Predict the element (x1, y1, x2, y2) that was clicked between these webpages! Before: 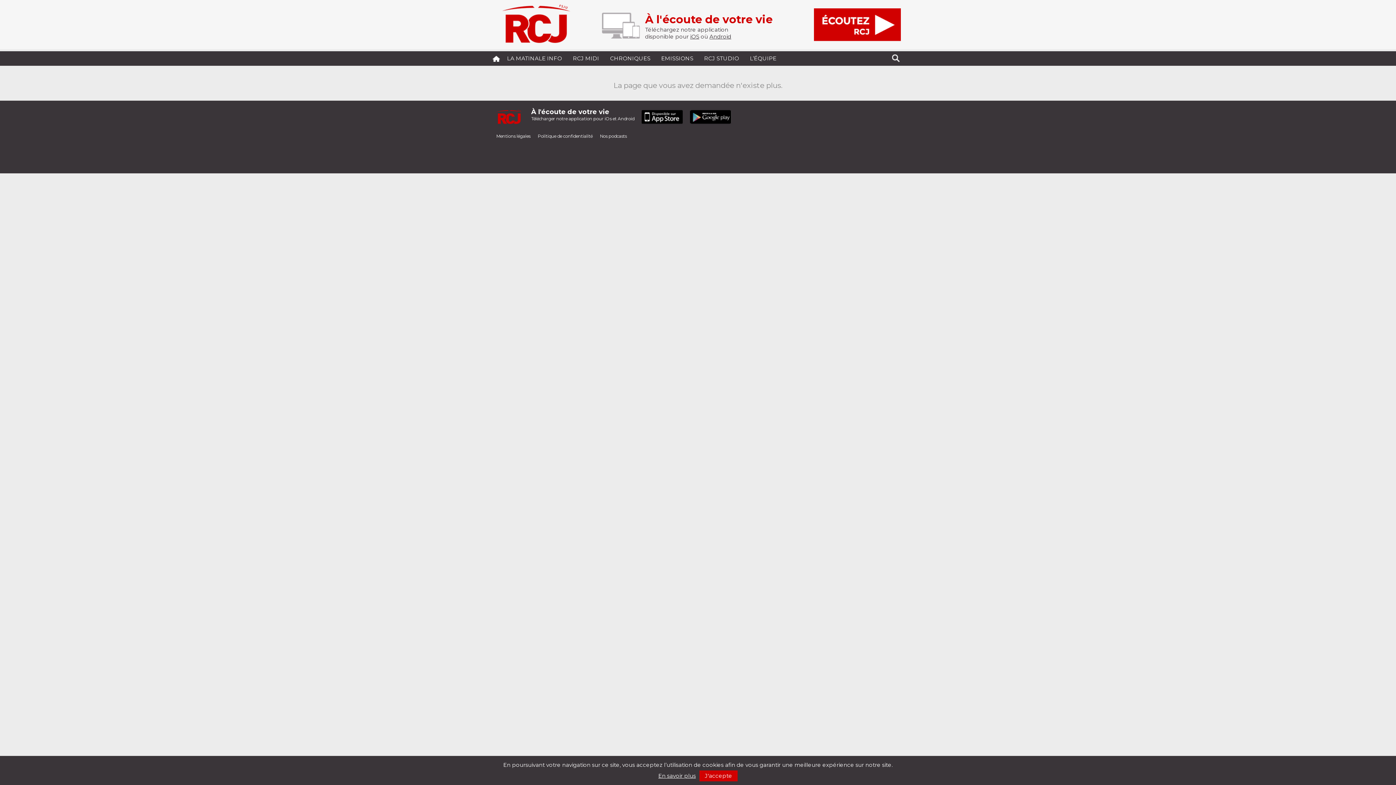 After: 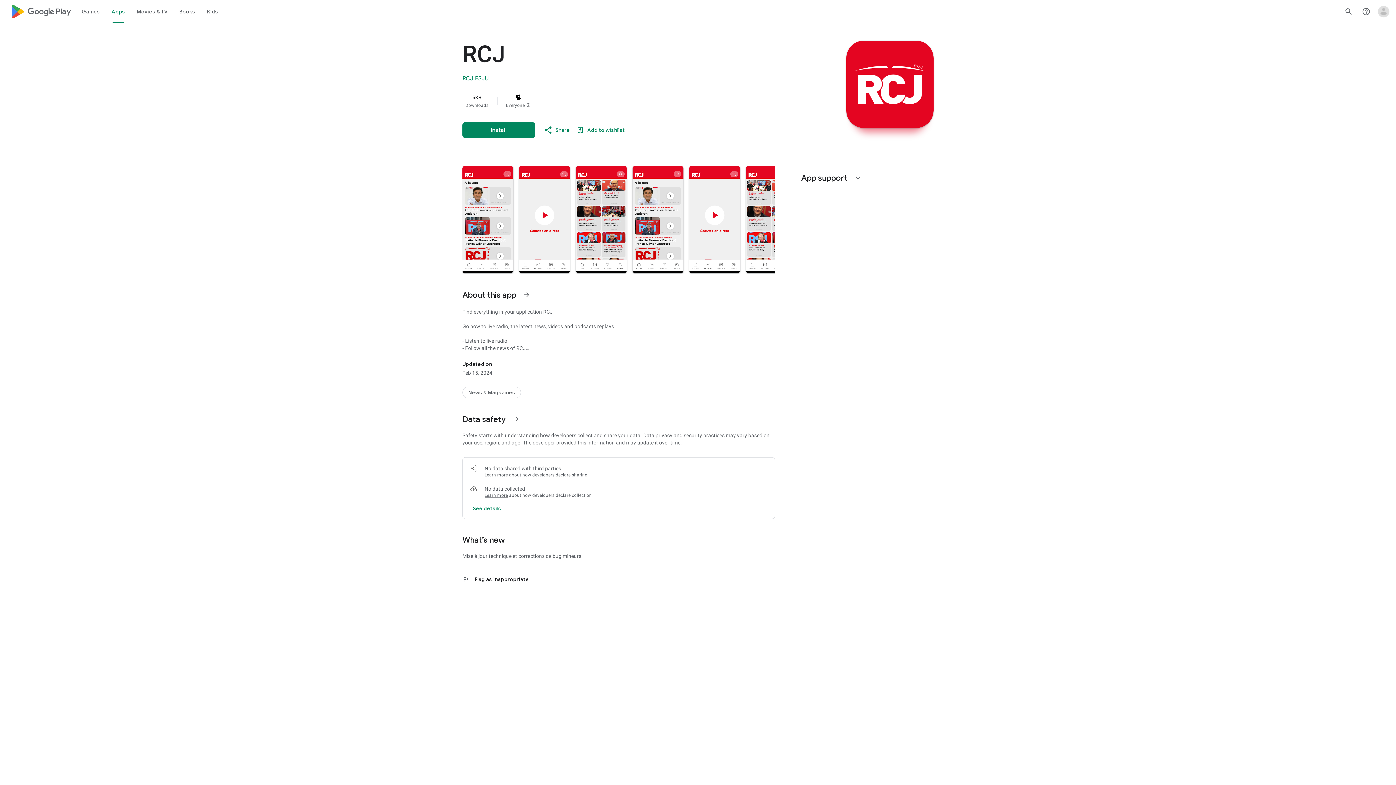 Action: bbox: (690, 100, 732, 126)